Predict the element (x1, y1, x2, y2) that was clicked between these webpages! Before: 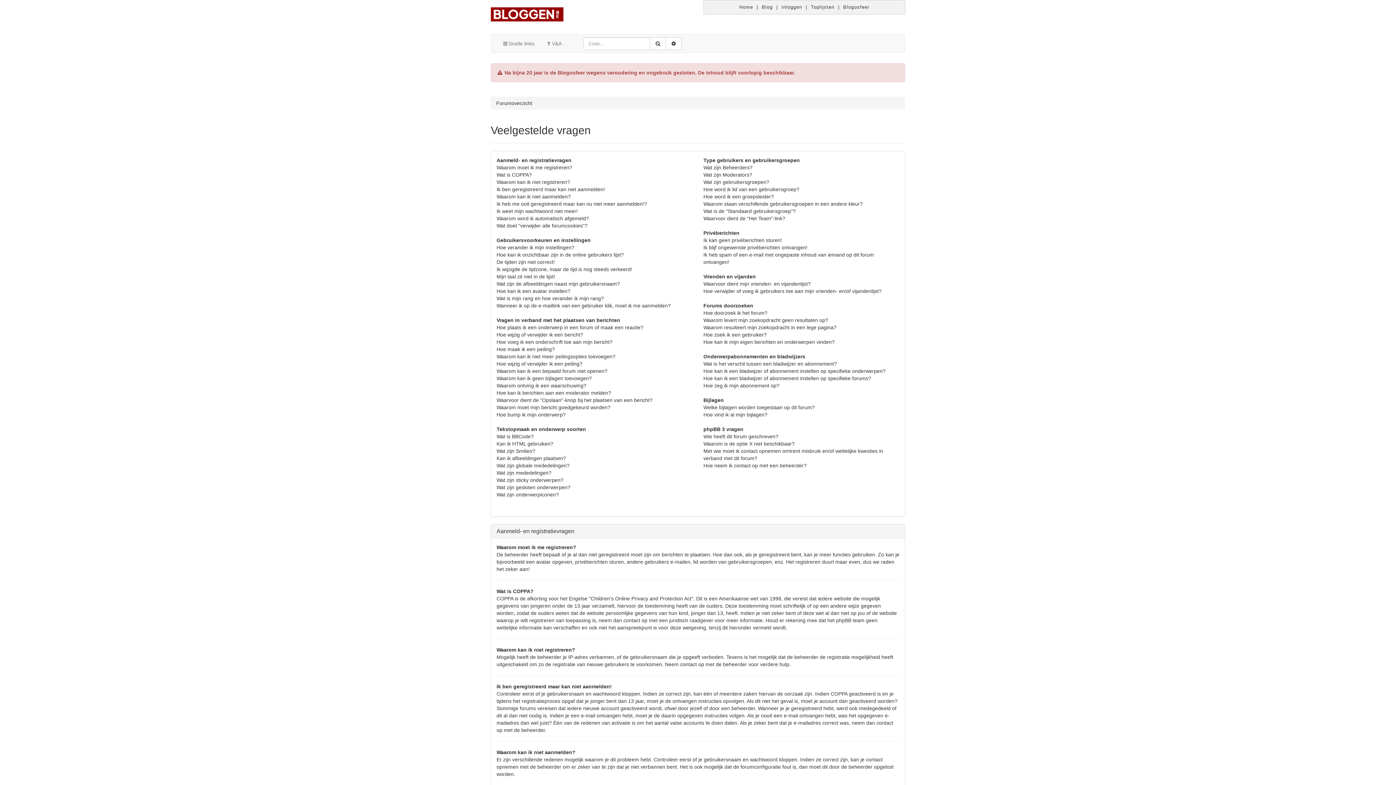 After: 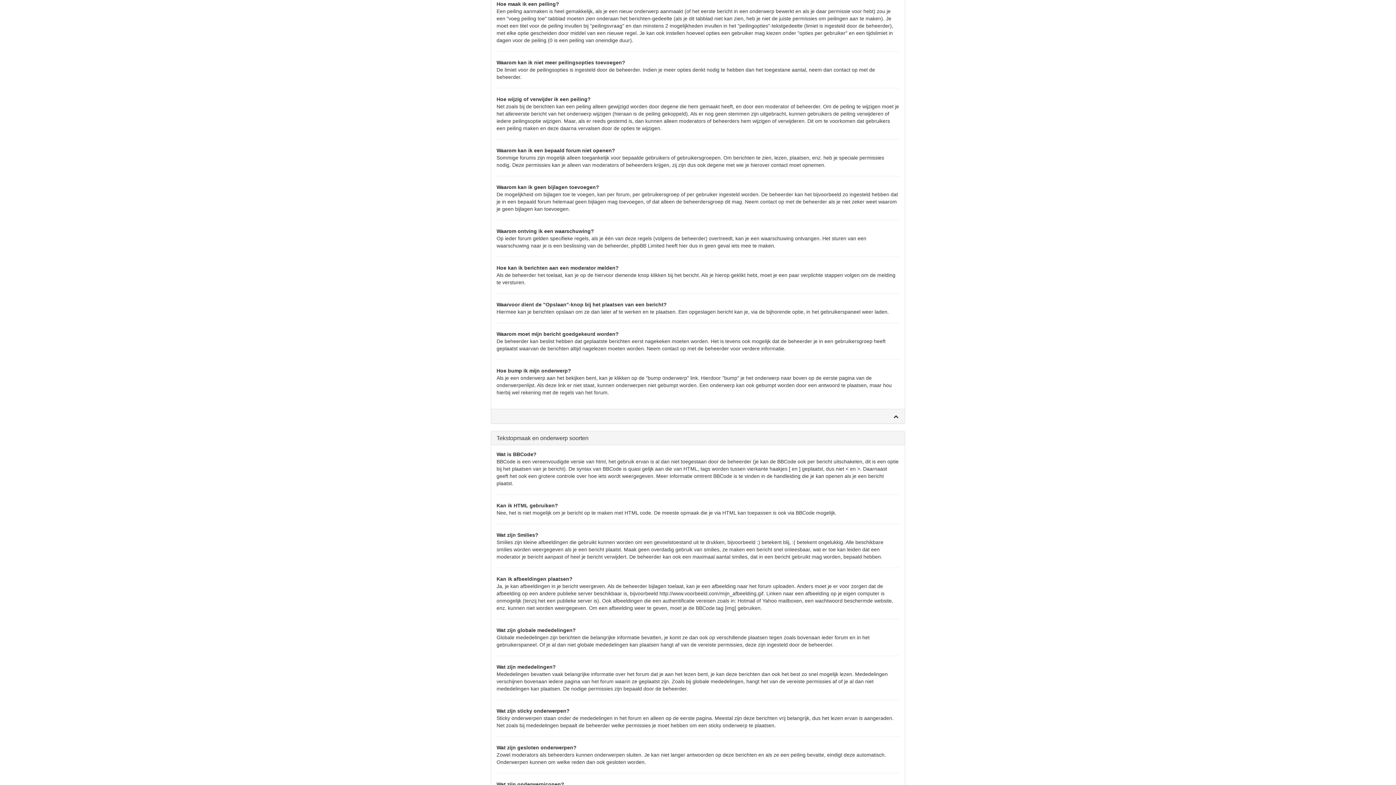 Action: bbox: (496, 346, 554, 352) label: Hoe maak ik een peiling?